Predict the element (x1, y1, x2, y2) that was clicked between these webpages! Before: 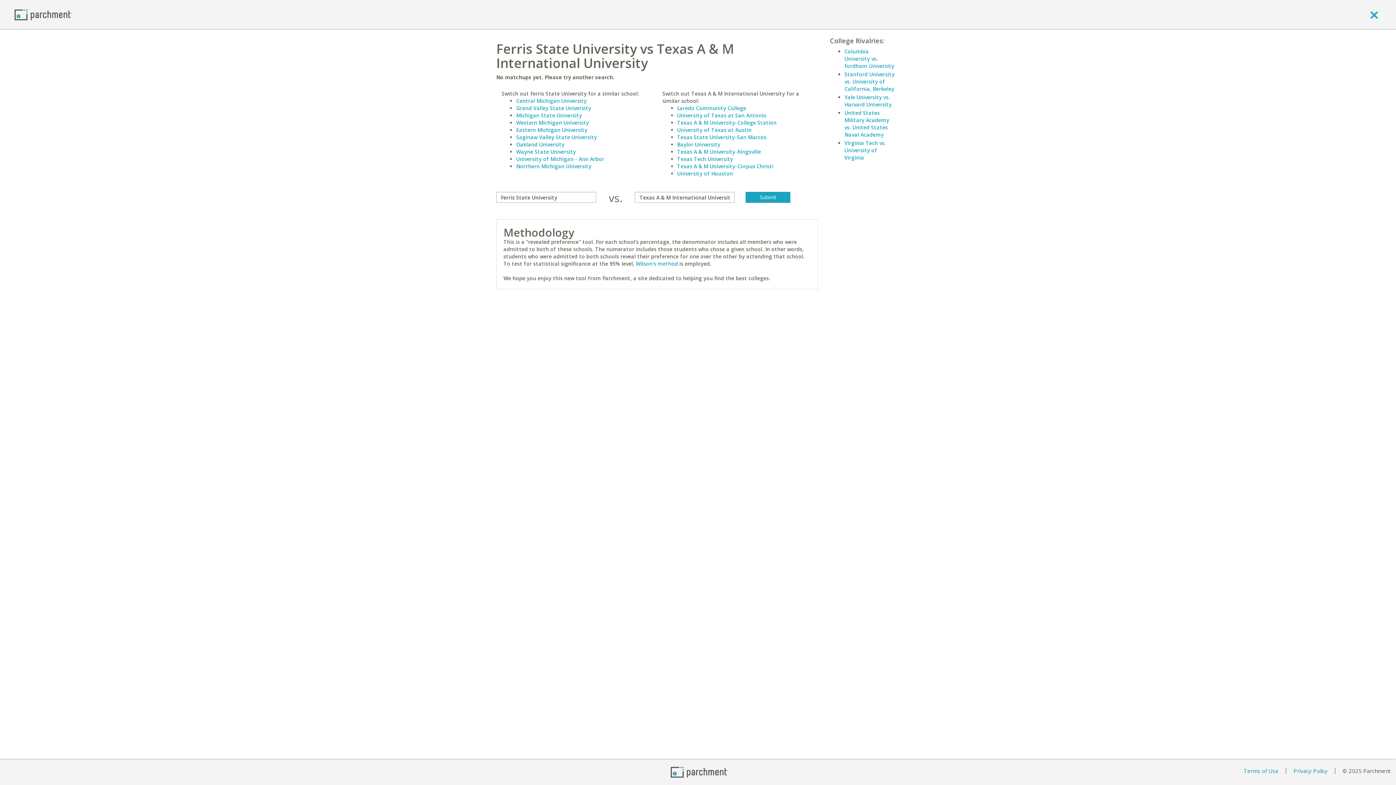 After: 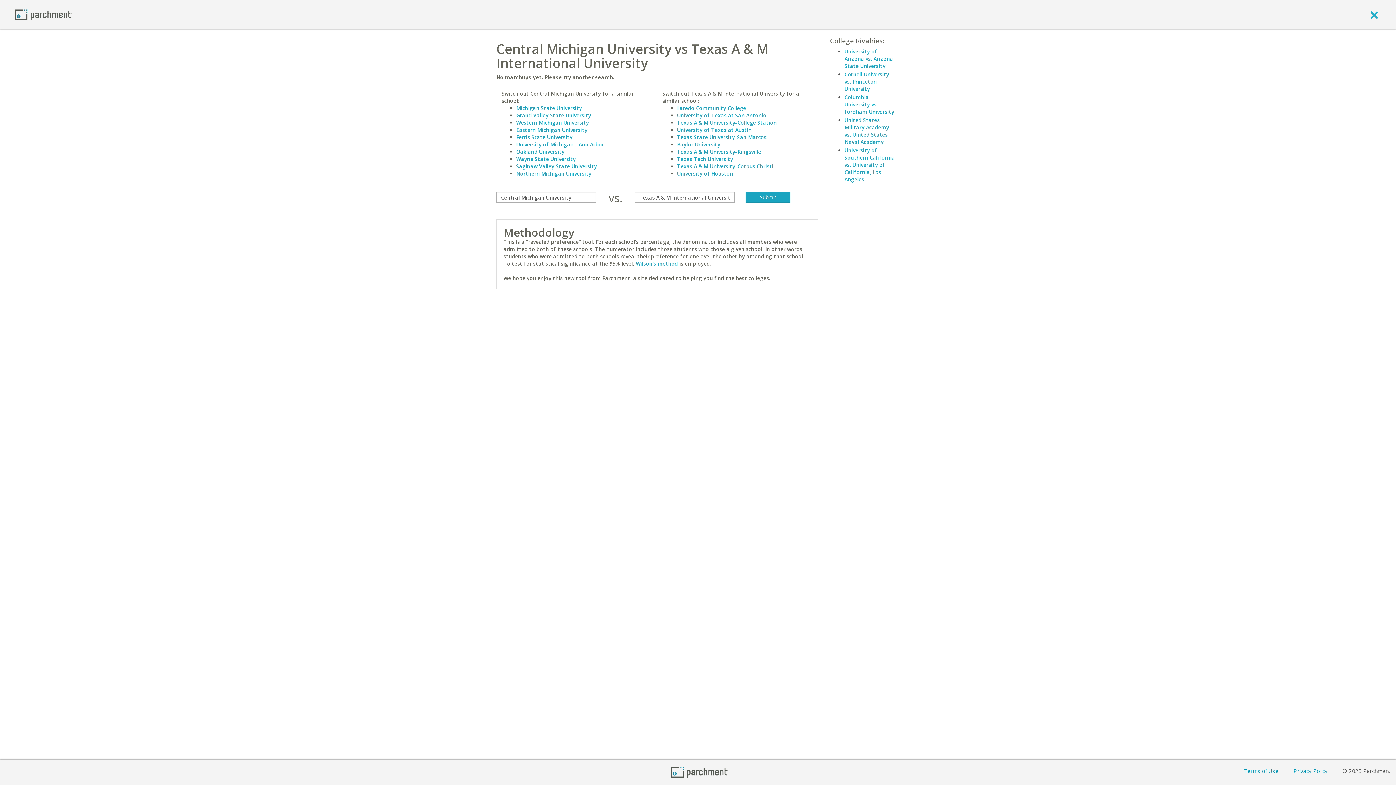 Action: bbox: (516, 97, 586, 104) label: Central Michigan University